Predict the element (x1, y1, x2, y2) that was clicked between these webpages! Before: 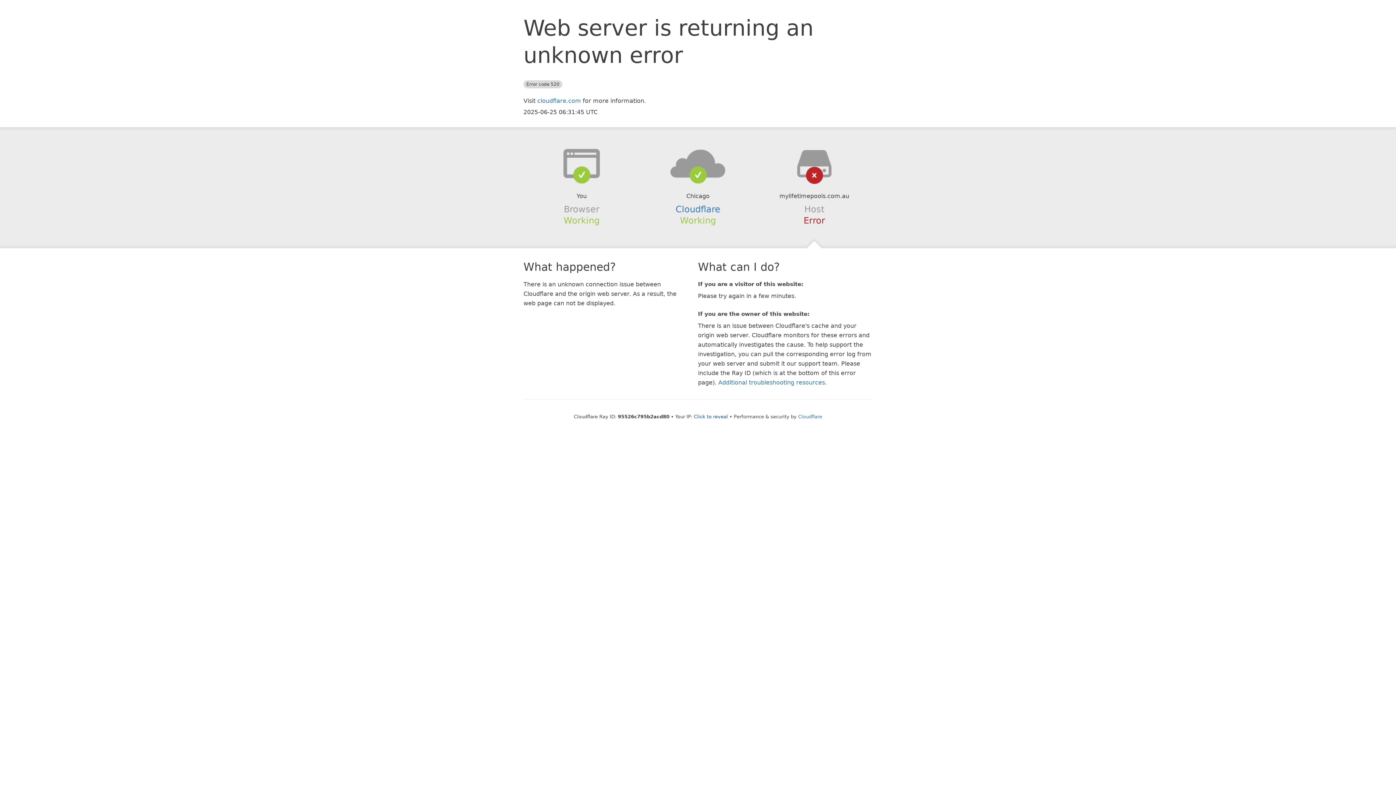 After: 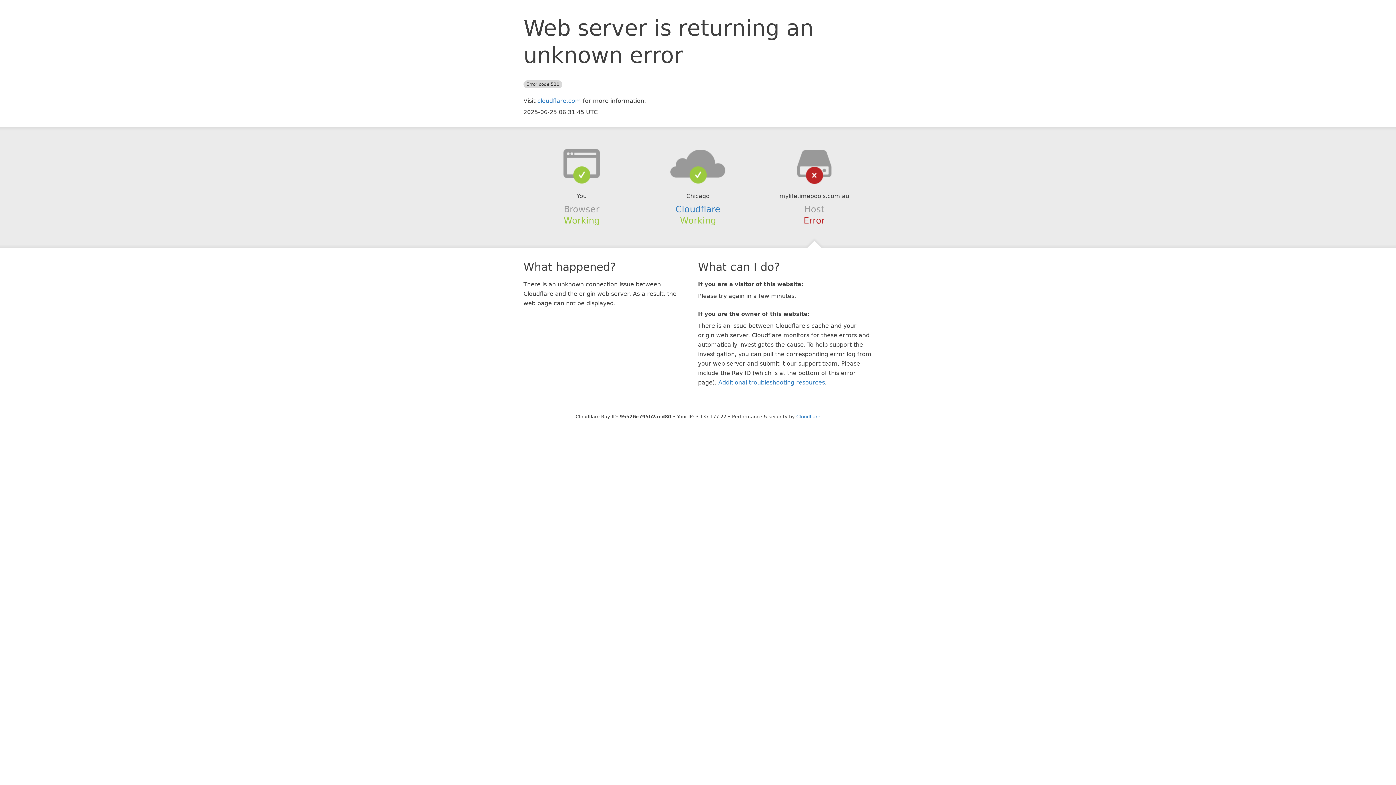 Action: bbox: (694, 414, 728, 419) label: Click to reveal